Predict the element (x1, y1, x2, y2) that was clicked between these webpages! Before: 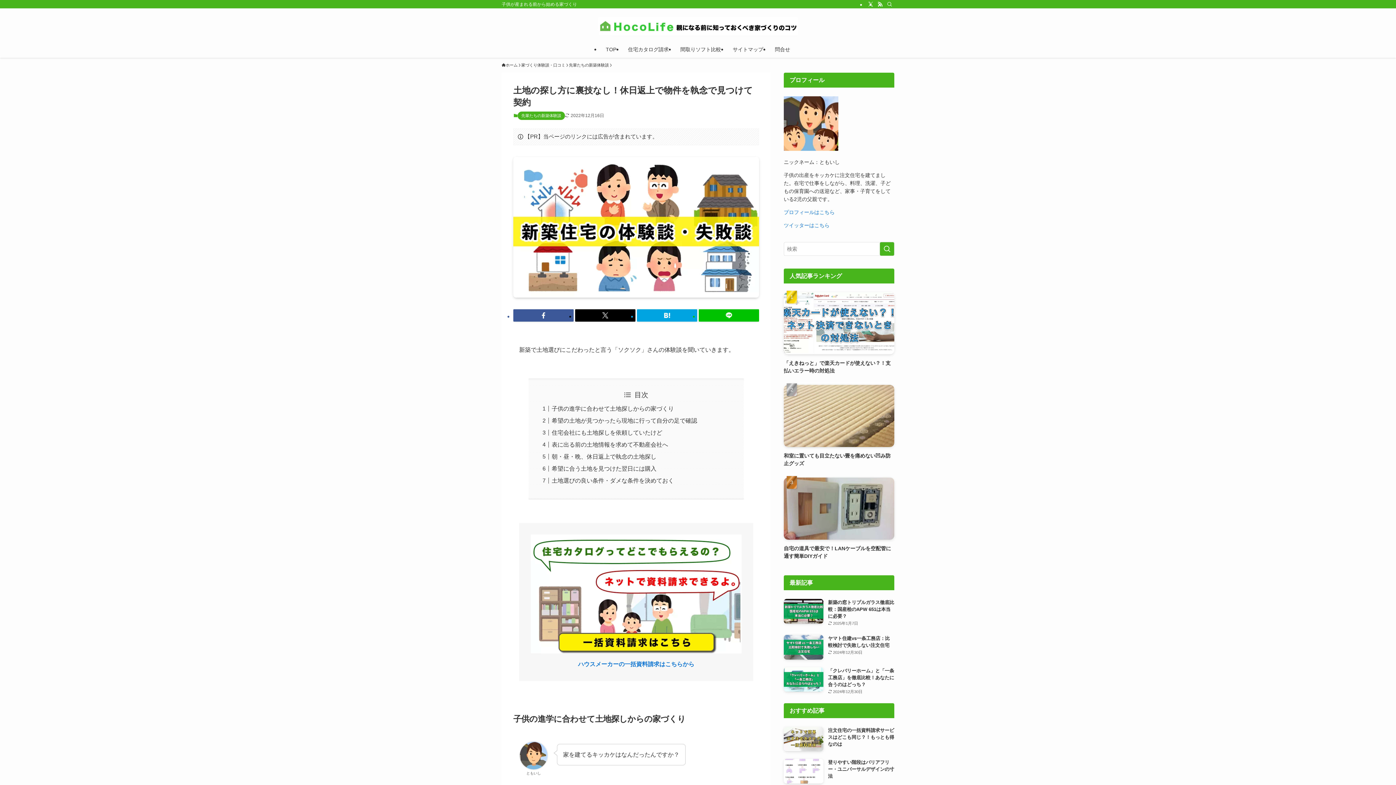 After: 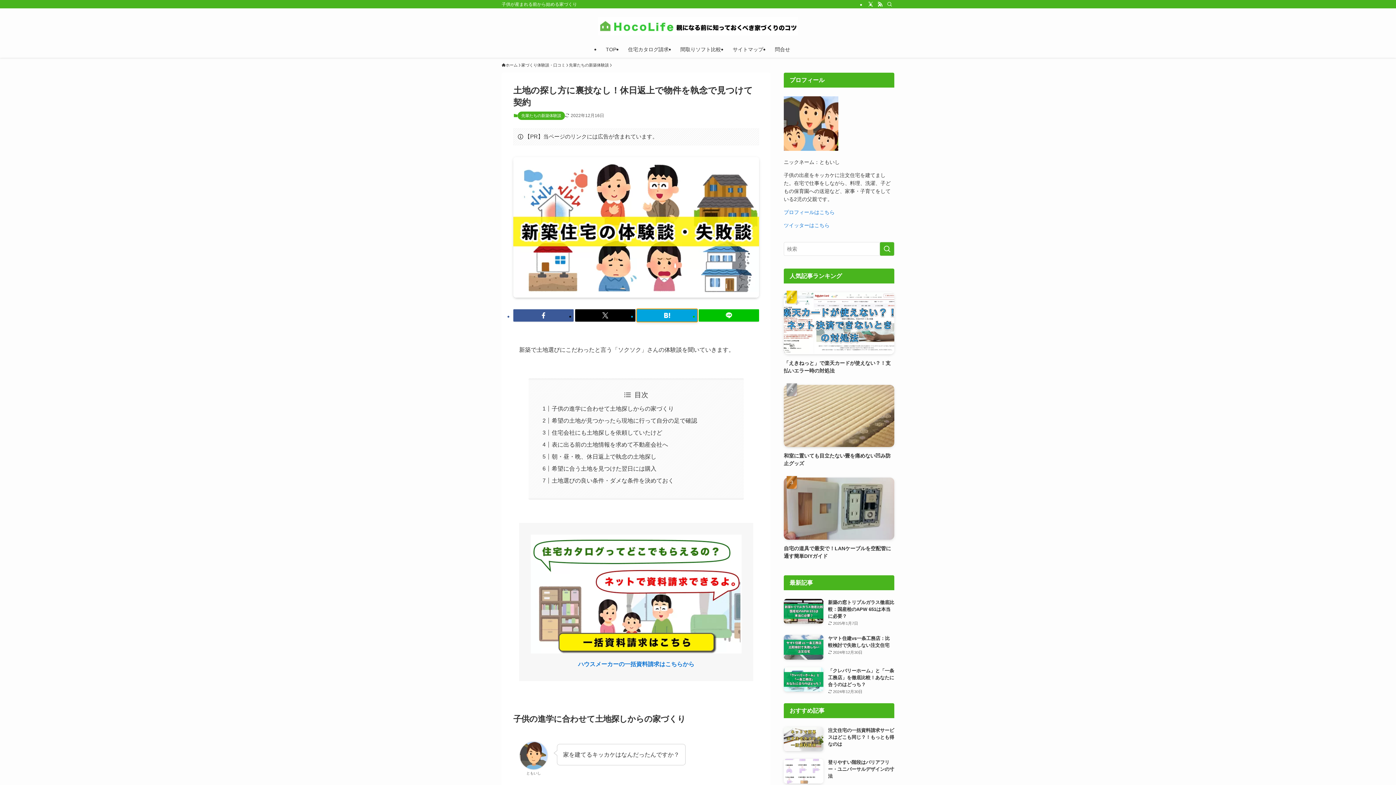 Action: bbox: (637, 309, 697, 321)